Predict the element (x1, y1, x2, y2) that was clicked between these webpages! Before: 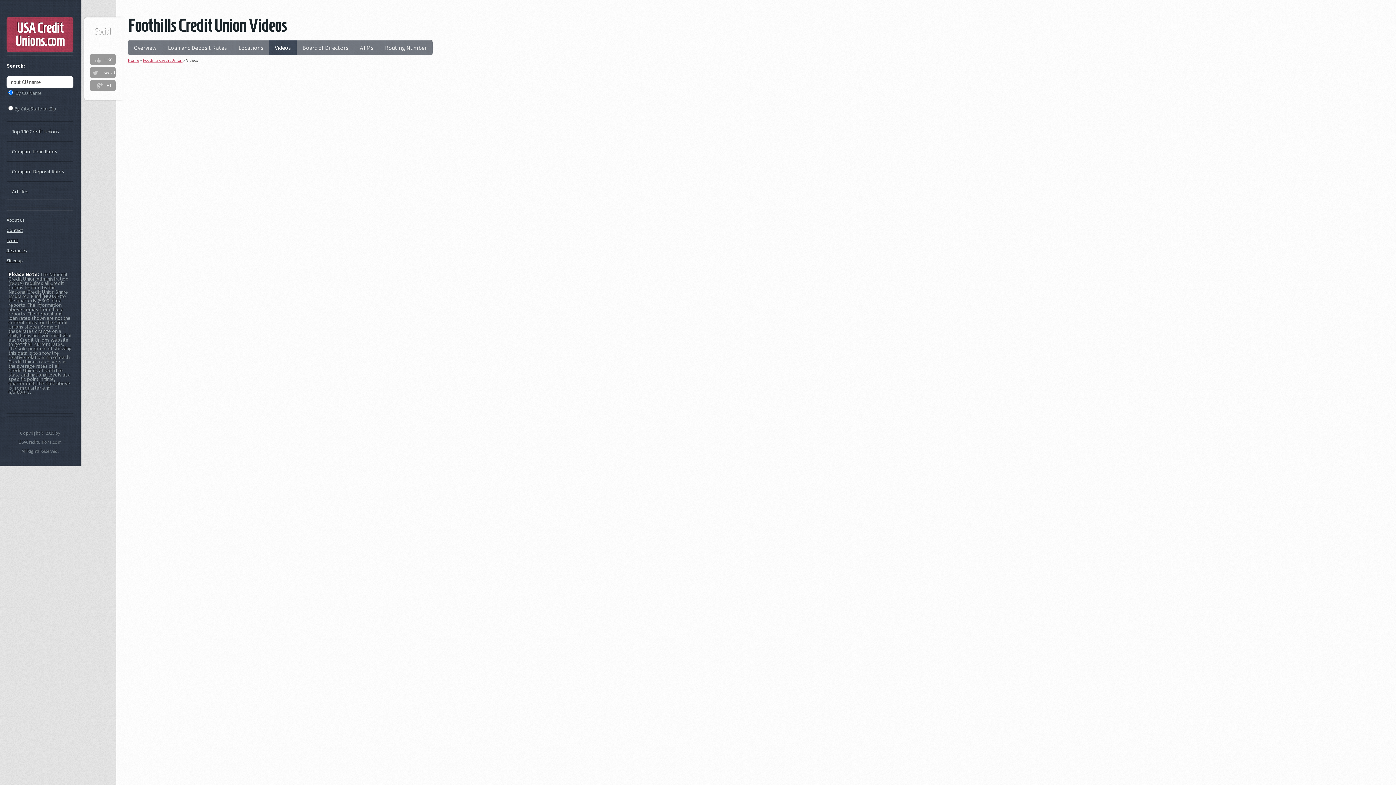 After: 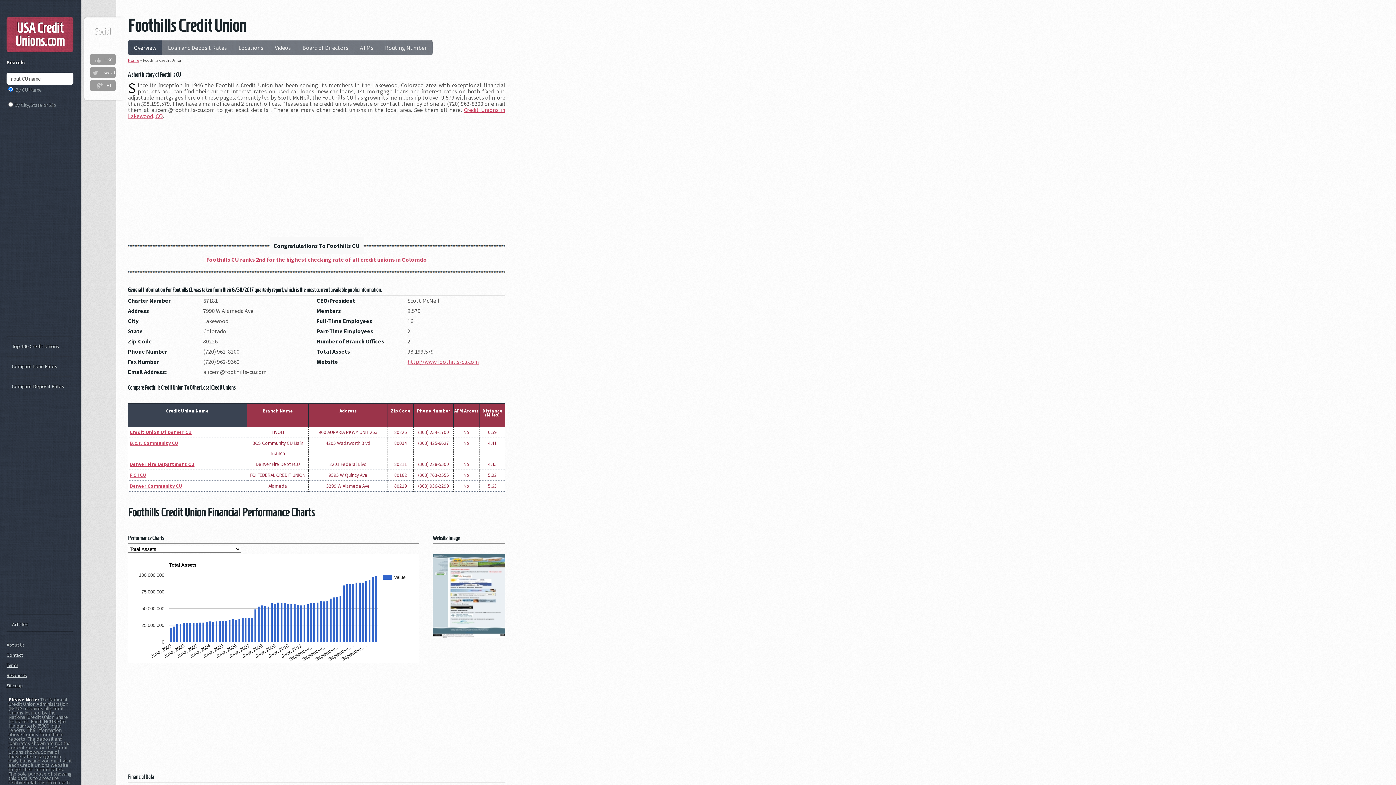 Action: label: Overview bbox: (128, 40, 162, 55)